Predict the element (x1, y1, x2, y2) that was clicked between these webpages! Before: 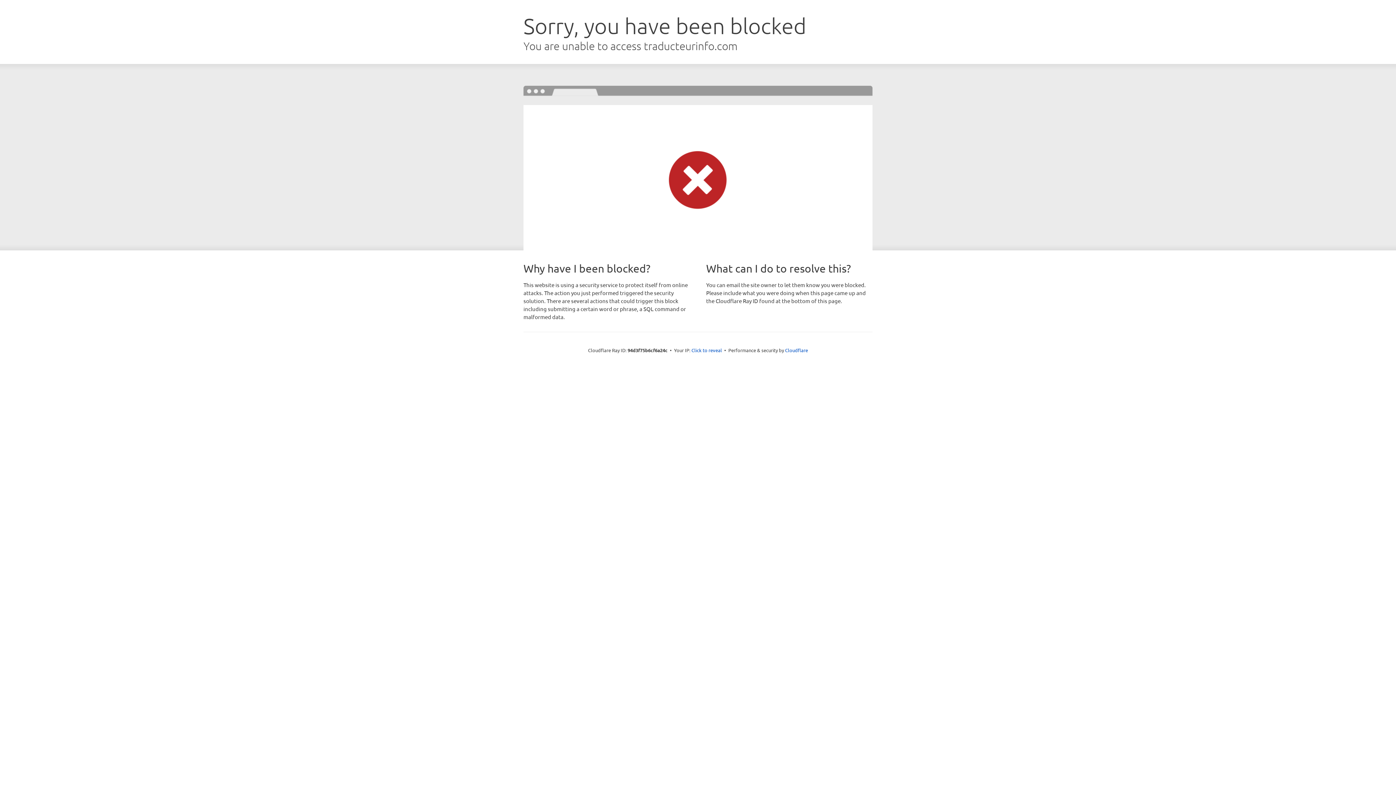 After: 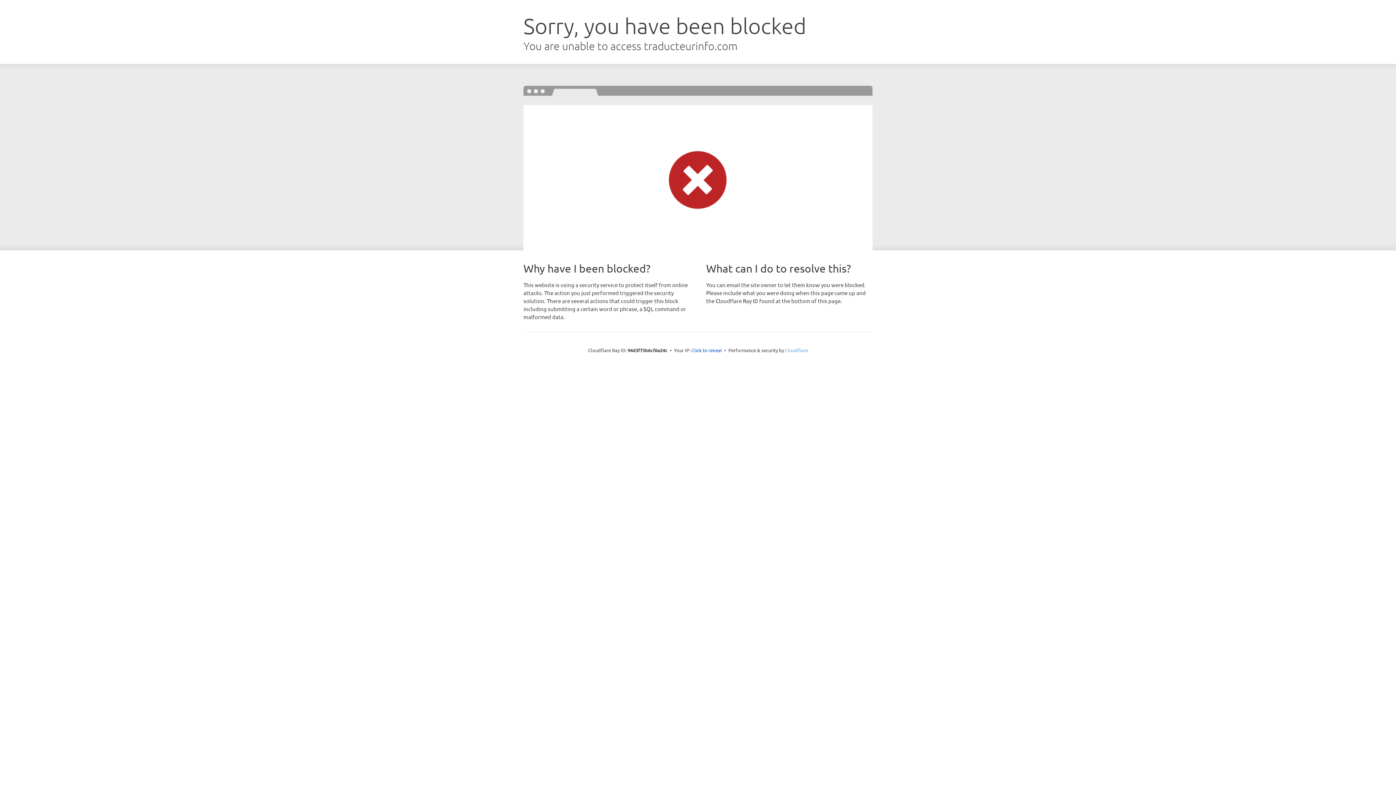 Action: label: Cloudflare bbox: (785, 347, 808, 353)